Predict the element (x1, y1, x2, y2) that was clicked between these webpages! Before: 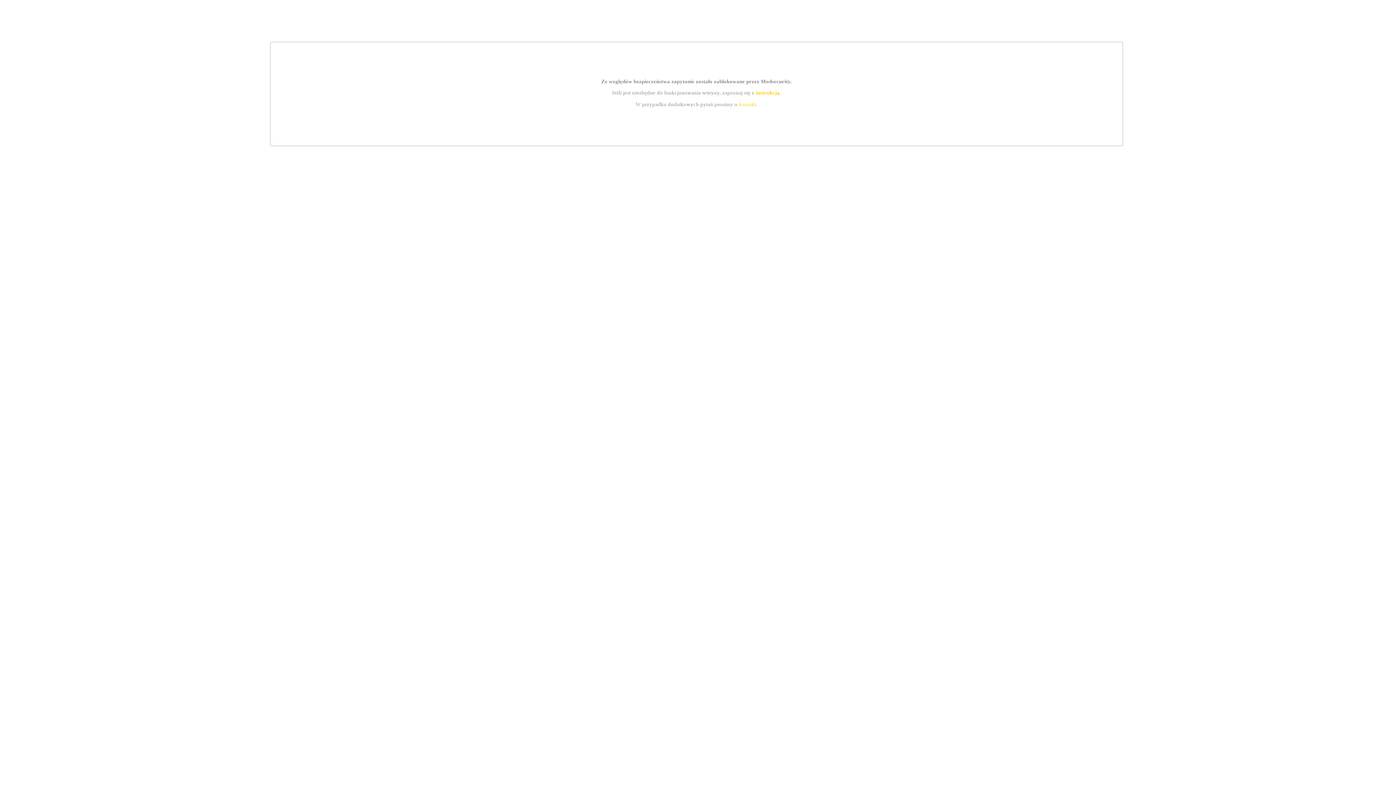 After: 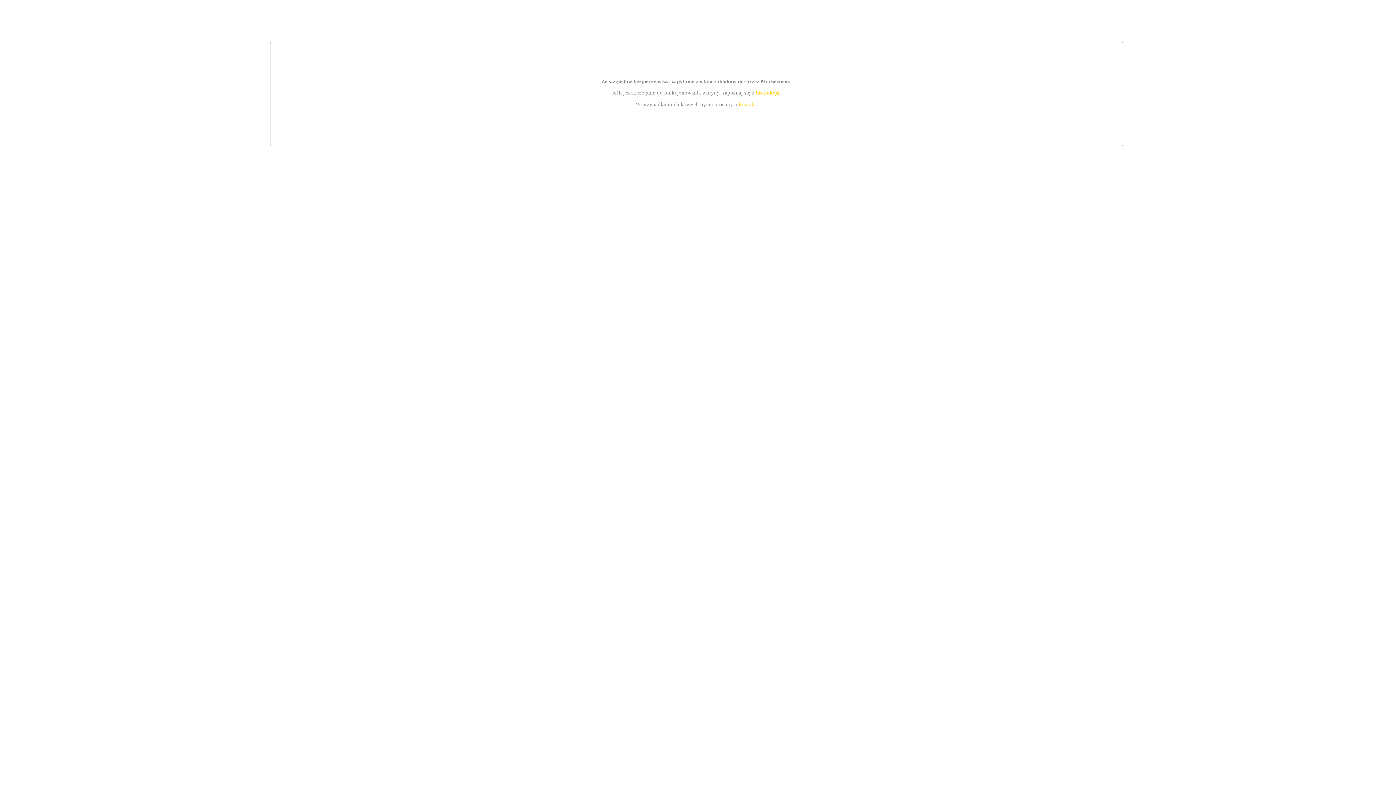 Action: label: instrukcją bbox: (755, 89, 779, 95)